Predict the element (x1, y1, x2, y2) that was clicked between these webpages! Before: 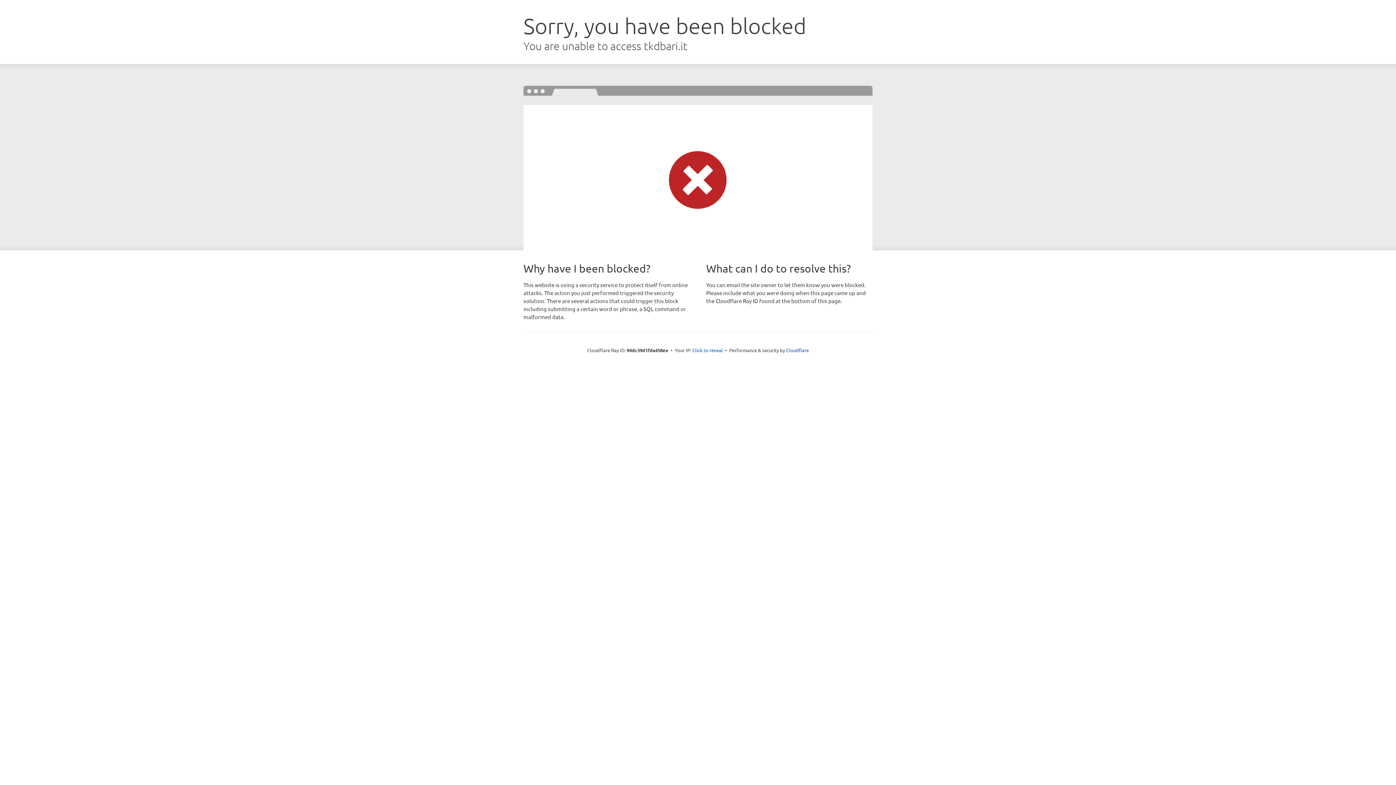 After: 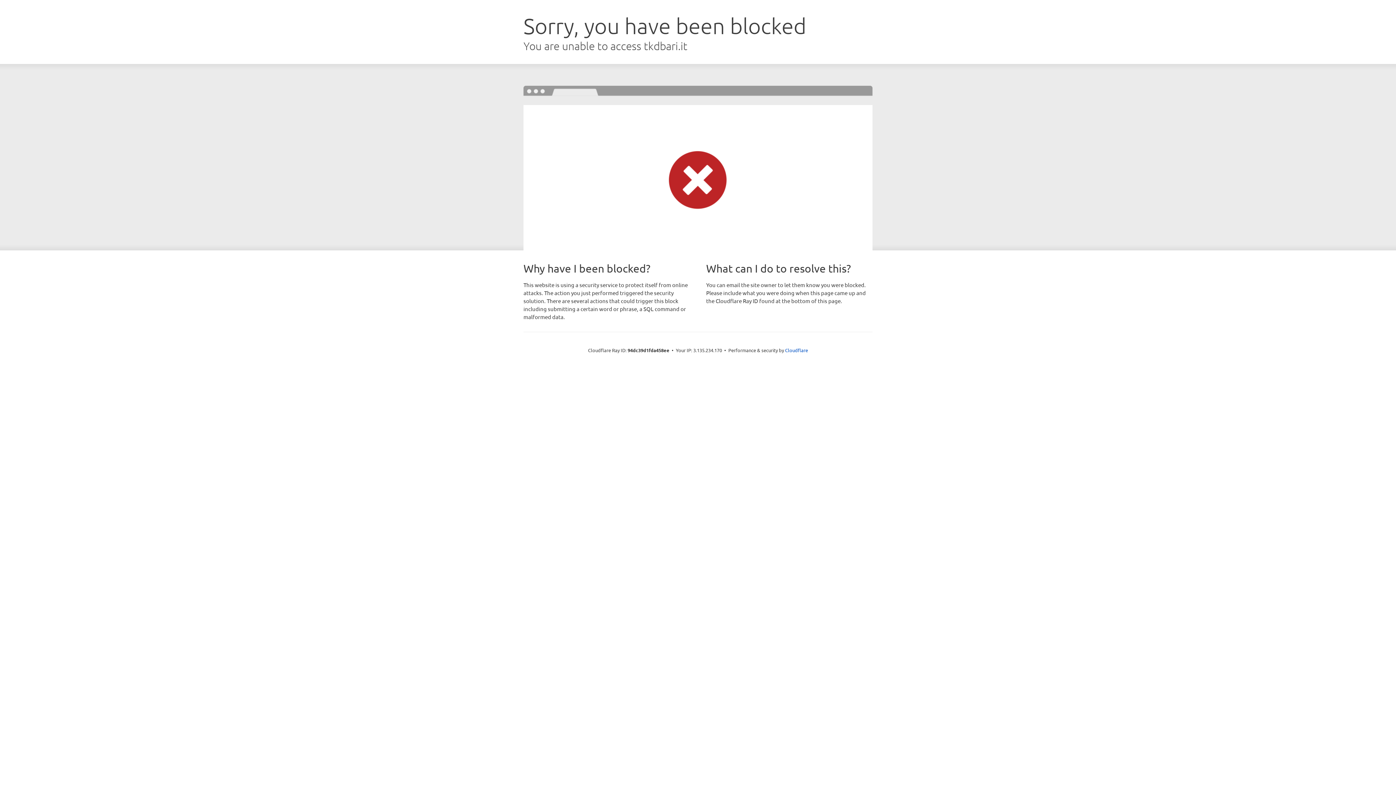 Action: bbox: (692, 346, 723, 353) label: Click to reveal